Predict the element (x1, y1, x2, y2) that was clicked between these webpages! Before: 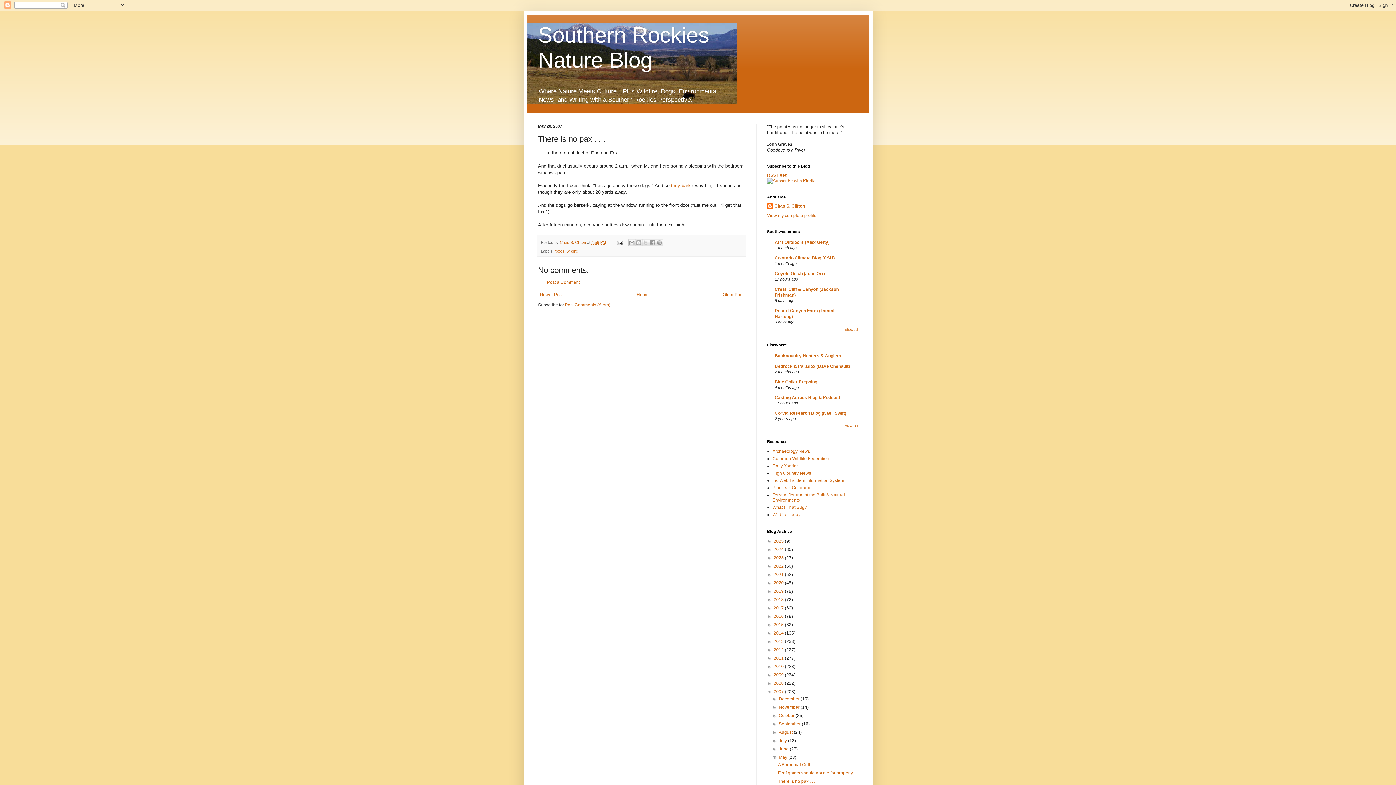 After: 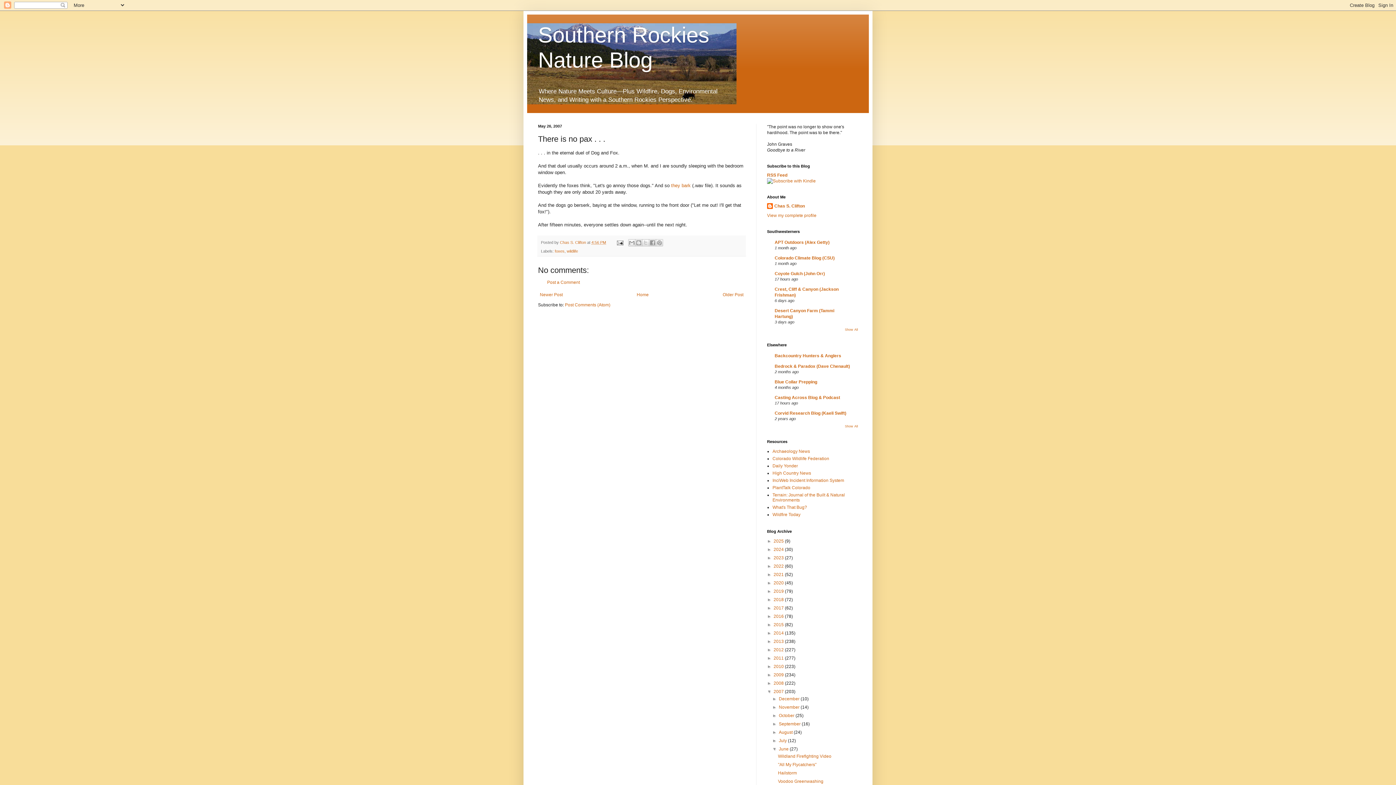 Action: label: ►   bbox: (772, 747, 779, 752)